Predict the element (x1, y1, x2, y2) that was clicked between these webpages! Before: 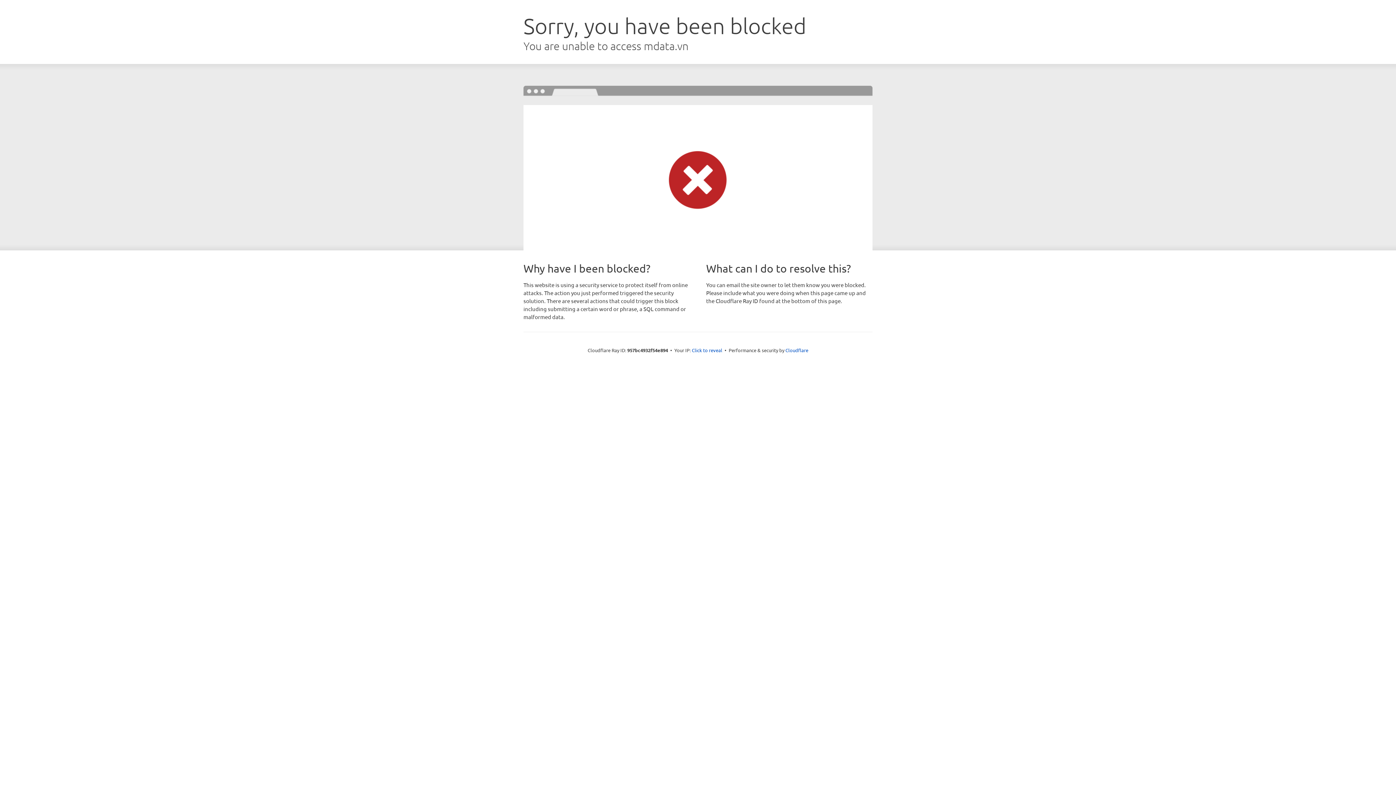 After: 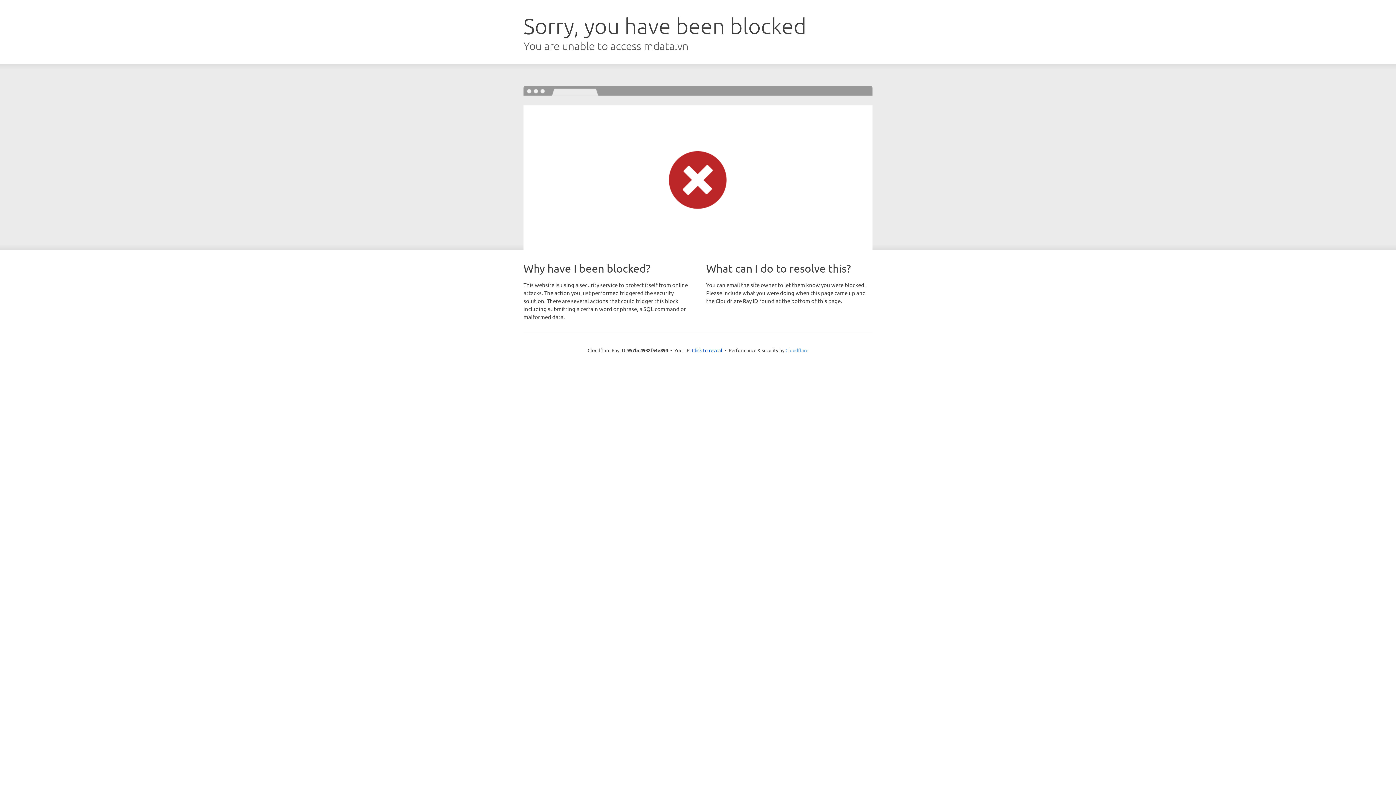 Action: bbox: (785, 347, 808, 353) label: Cloudflare